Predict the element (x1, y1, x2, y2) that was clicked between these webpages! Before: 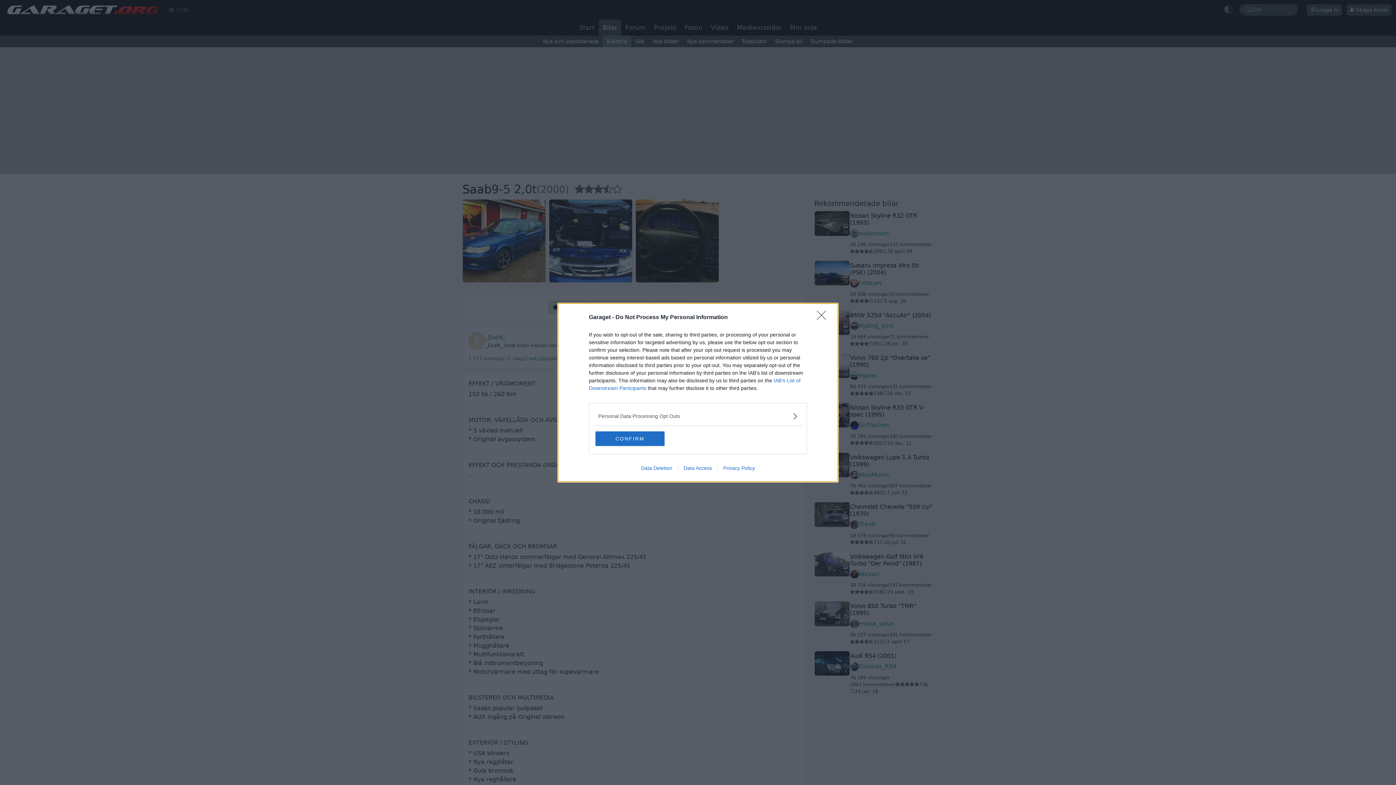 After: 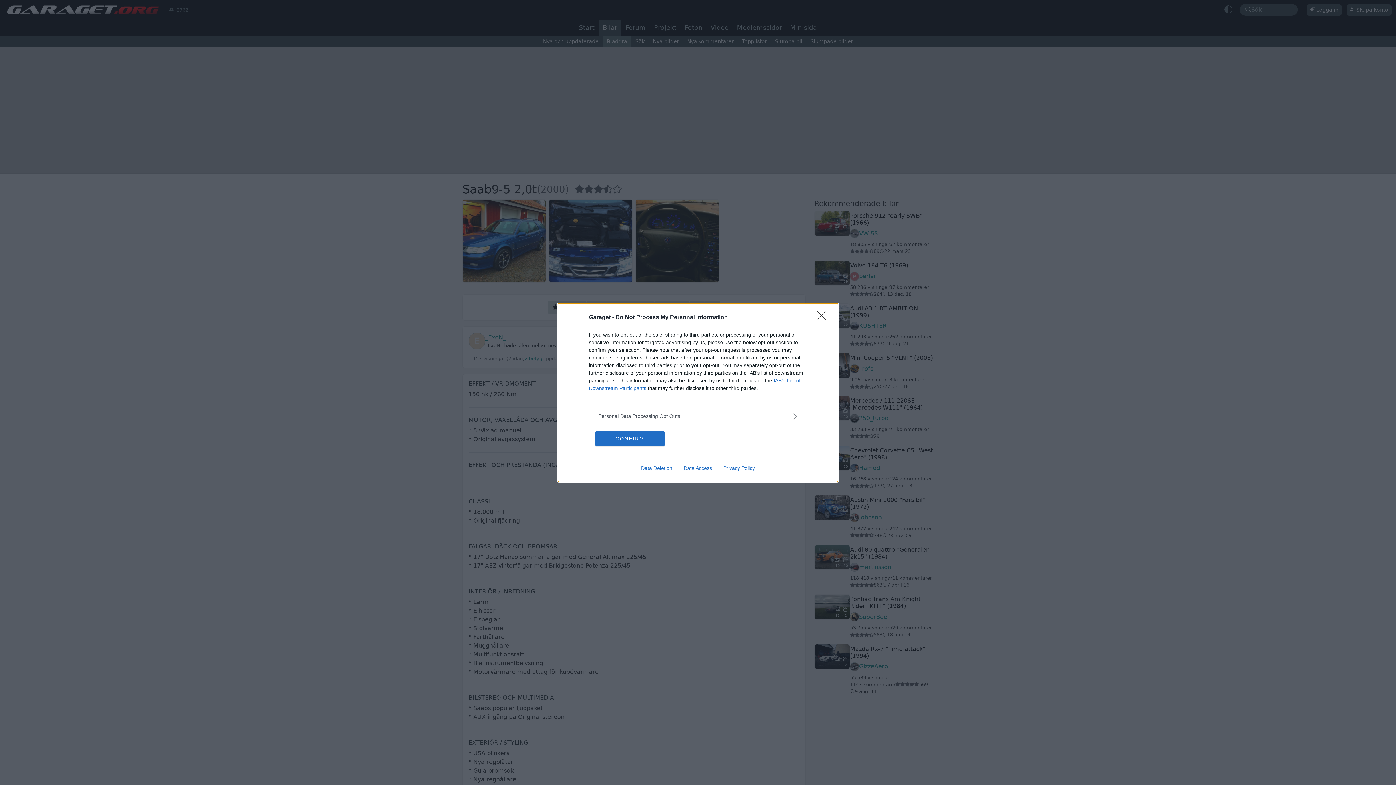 Action: bbox: (678, 465, 717, 471) label: Data Access